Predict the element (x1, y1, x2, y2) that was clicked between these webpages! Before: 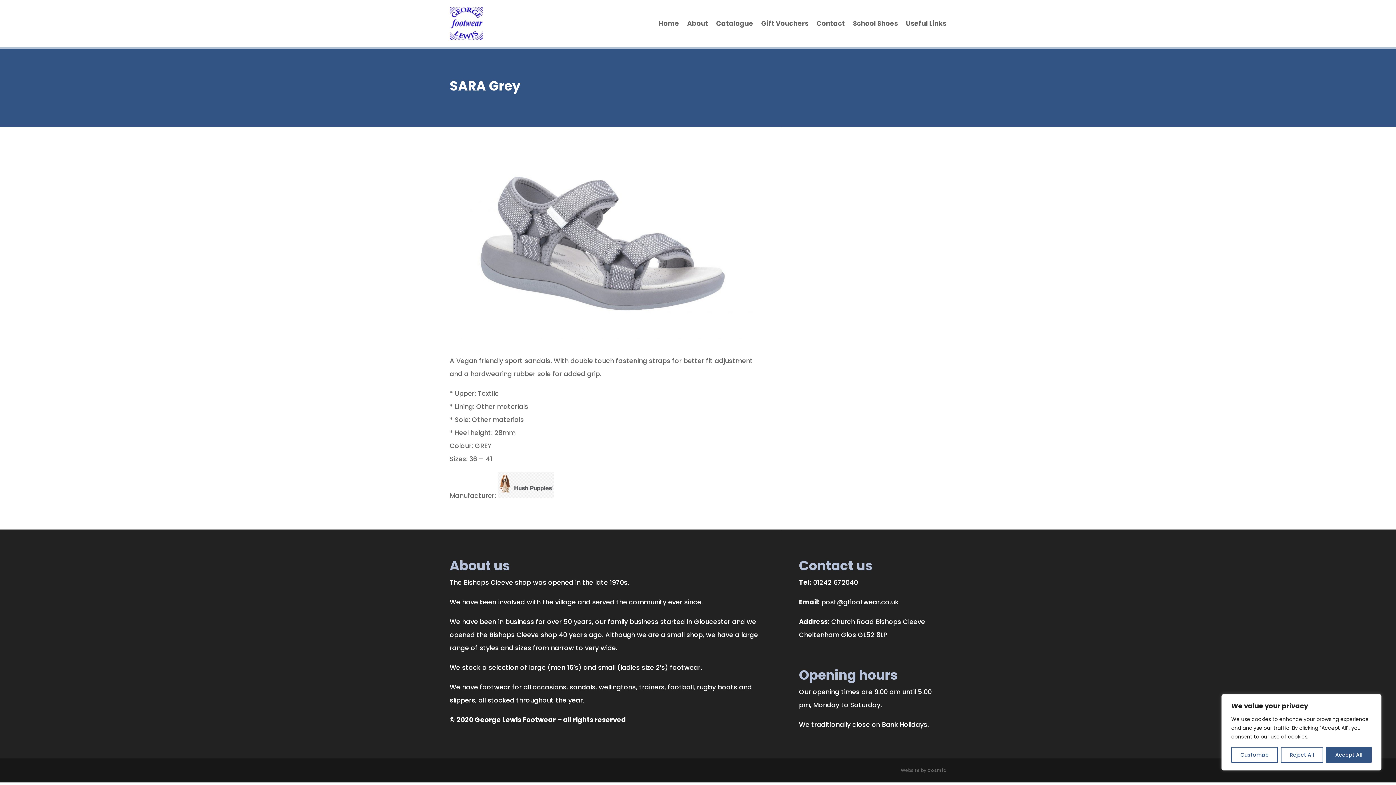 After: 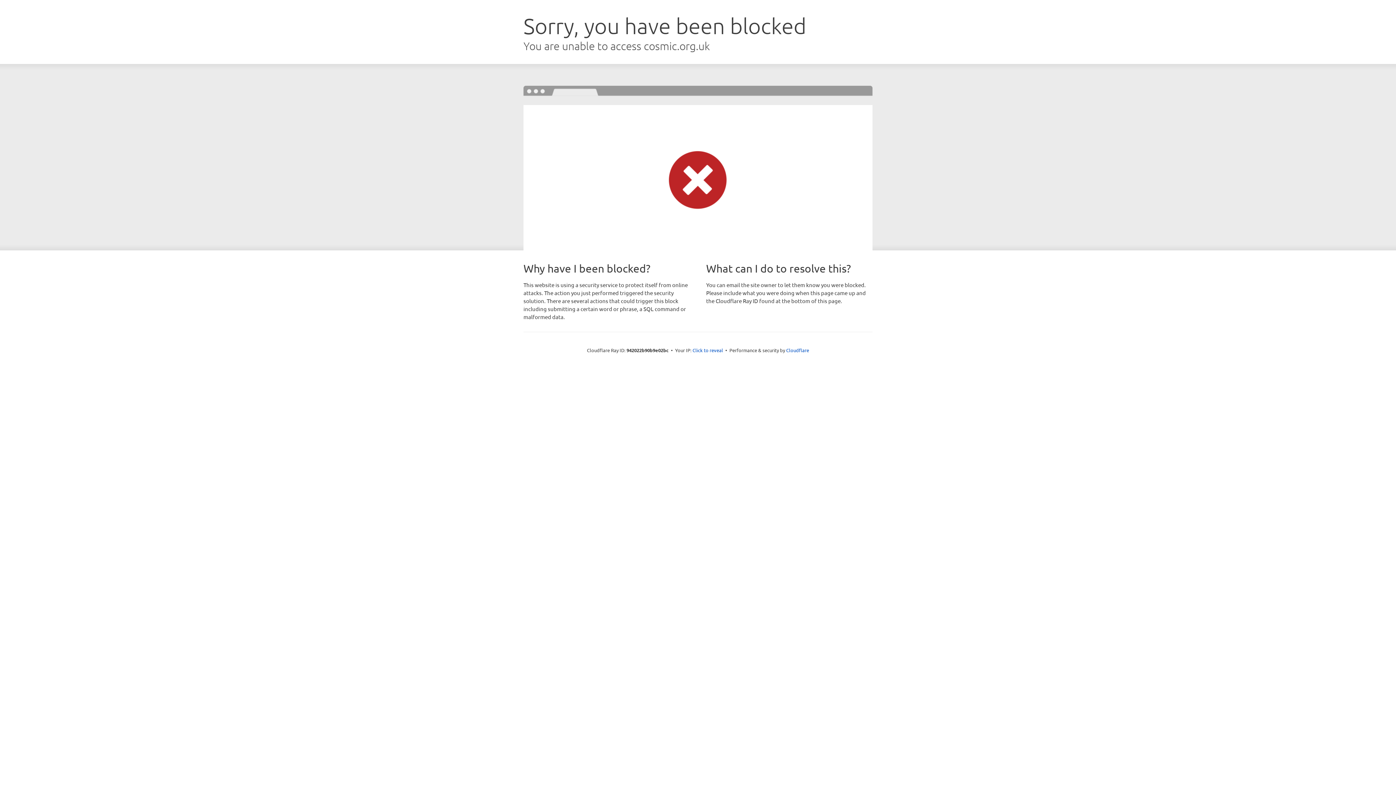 Action: label: Cosmic bbox: (927, 767, 946, 773)